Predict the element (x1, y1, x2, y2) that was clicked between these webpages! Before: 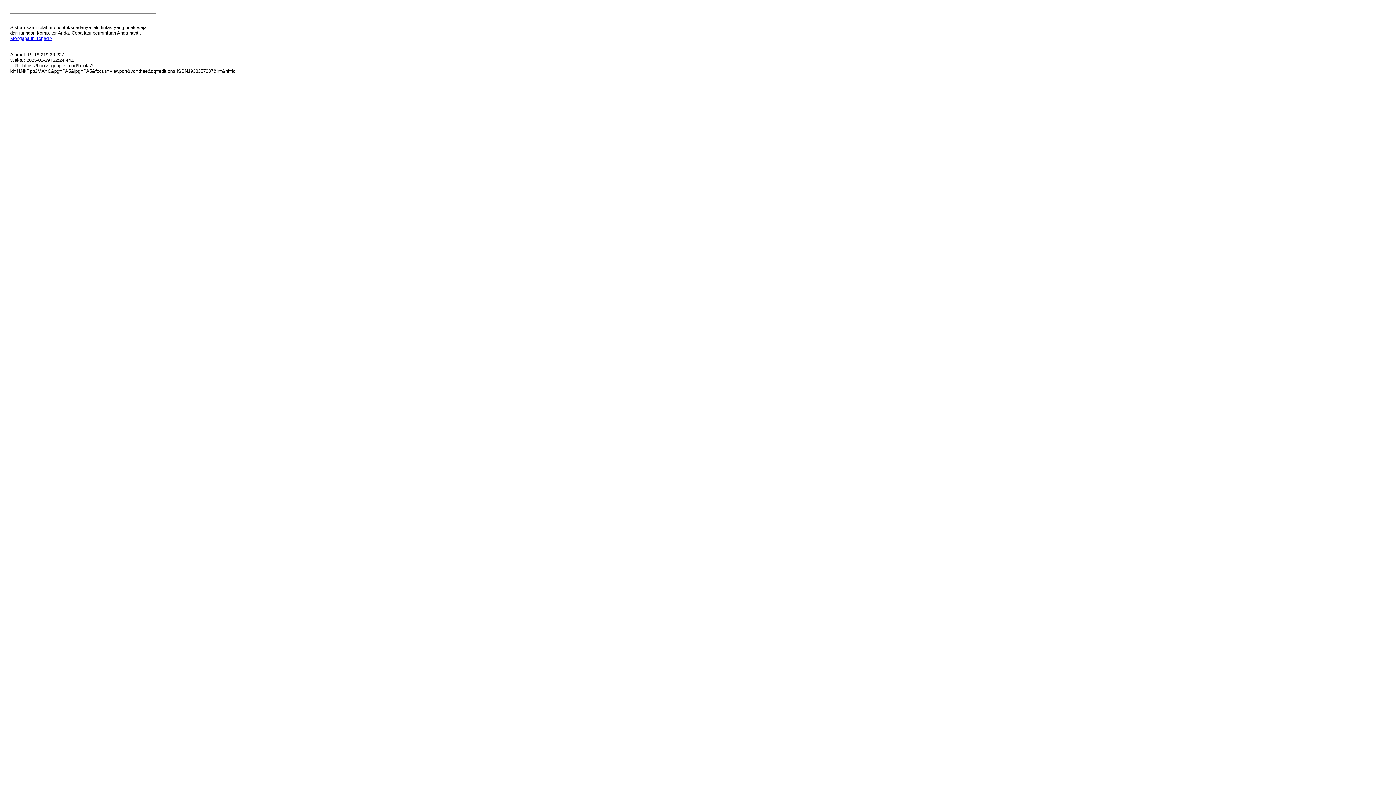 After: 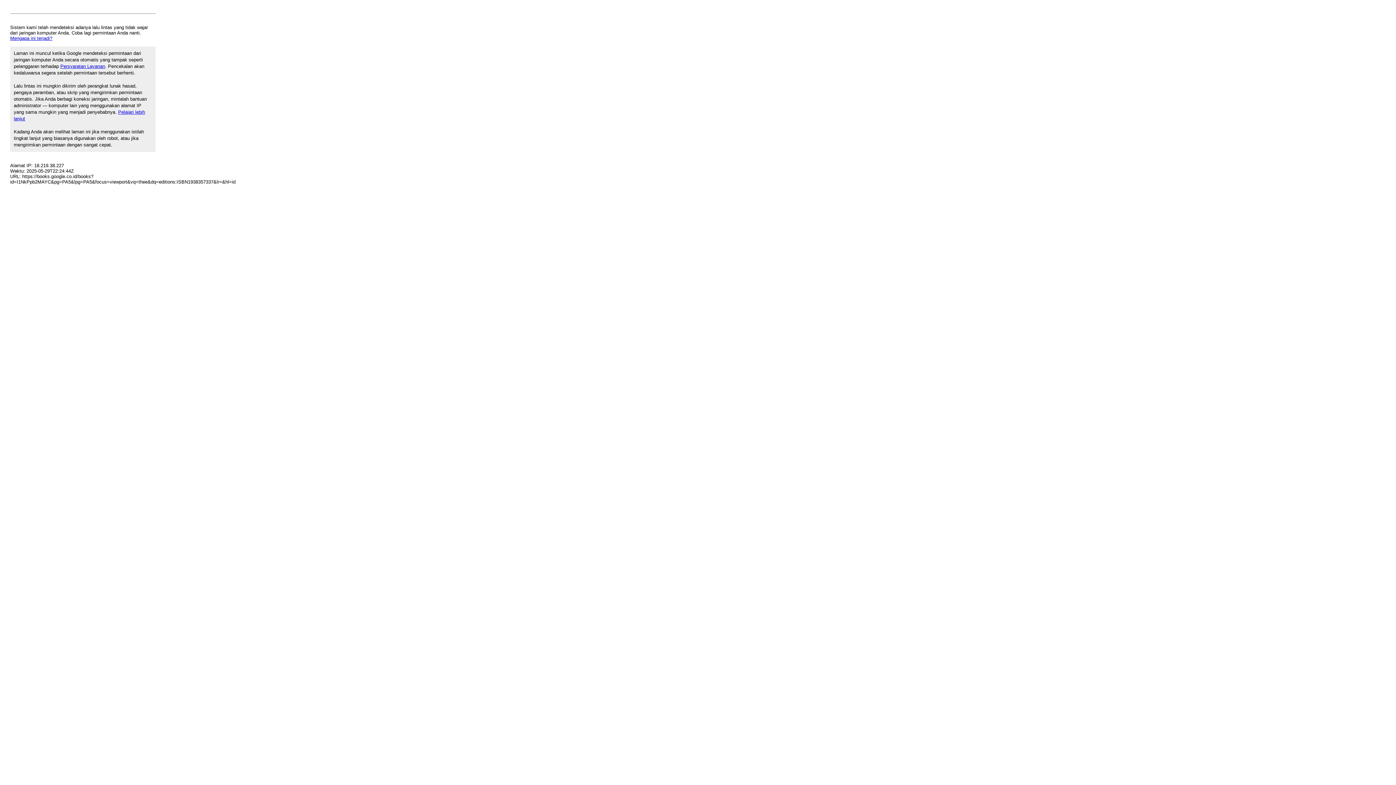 Action: label: Mengapa ini terjadi? bbox: (10, 35, 52, 41)